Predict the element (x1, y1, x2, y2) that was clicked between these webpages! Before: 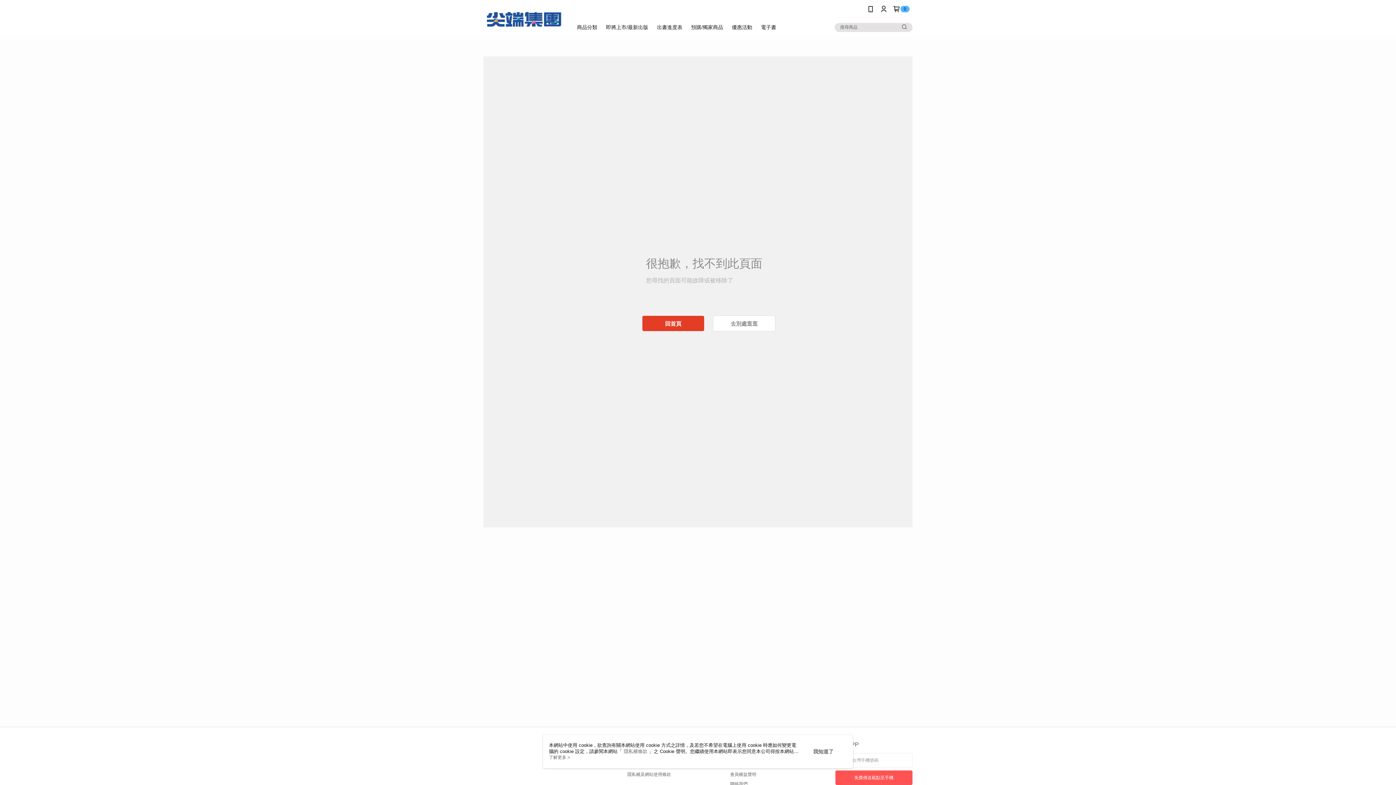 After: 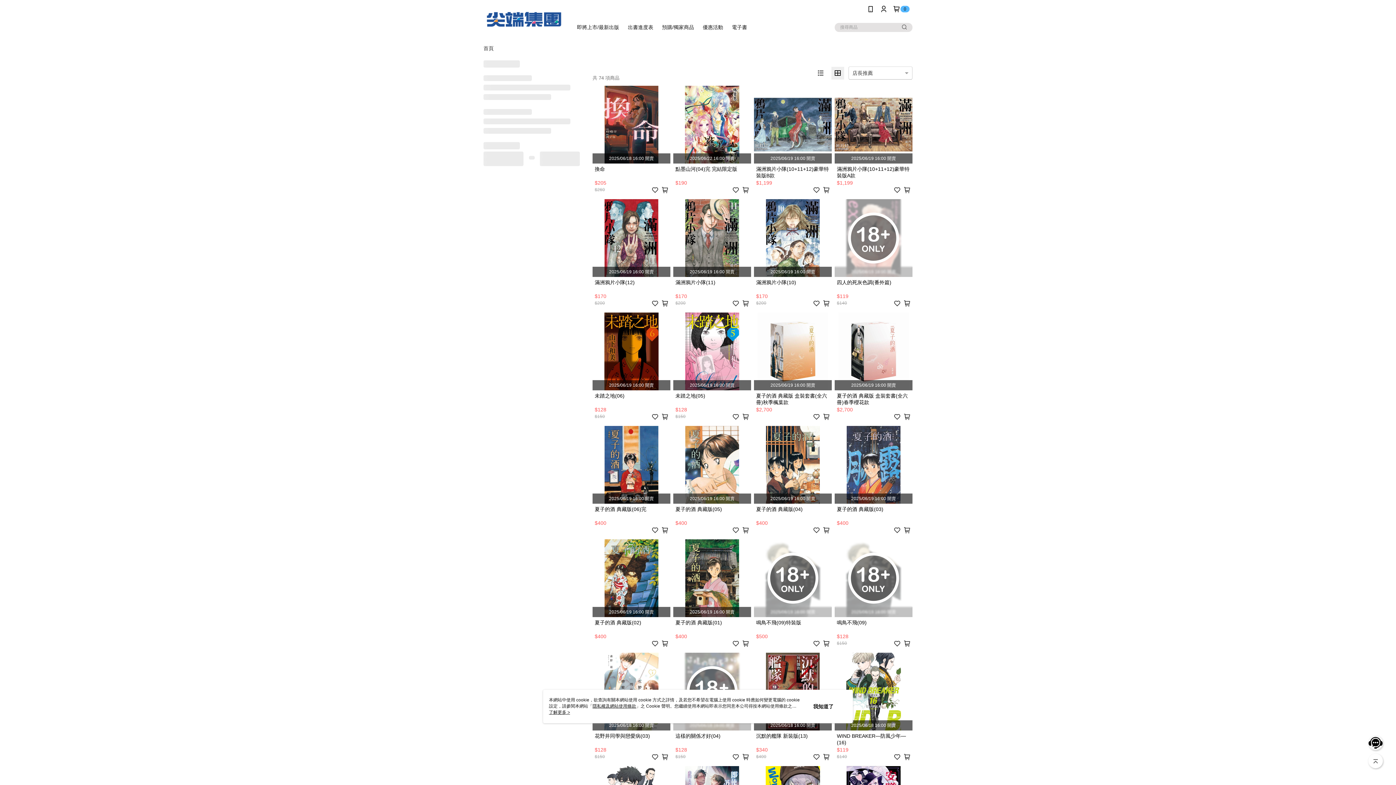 Action: bbox: (521, 18, 572, 36) label: 即將上市/最新出版